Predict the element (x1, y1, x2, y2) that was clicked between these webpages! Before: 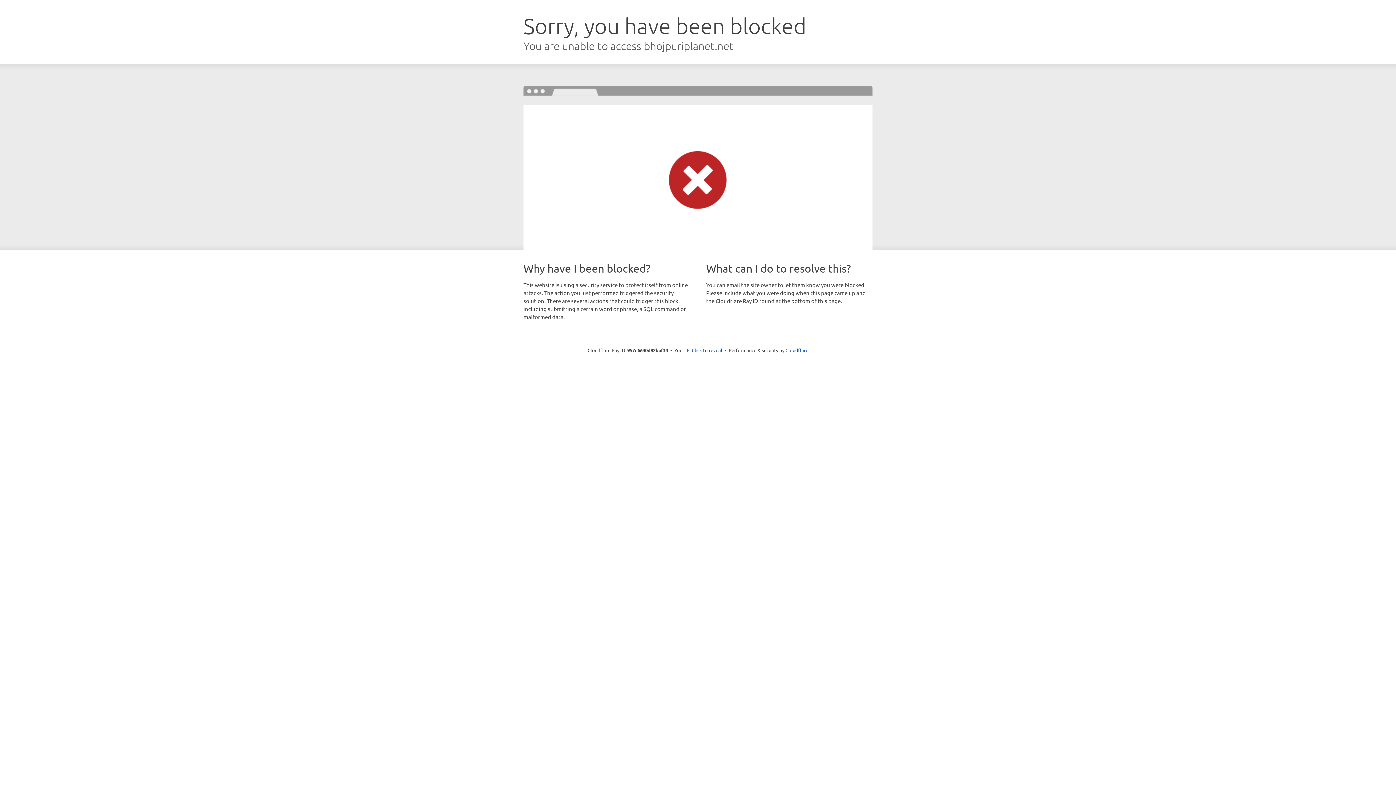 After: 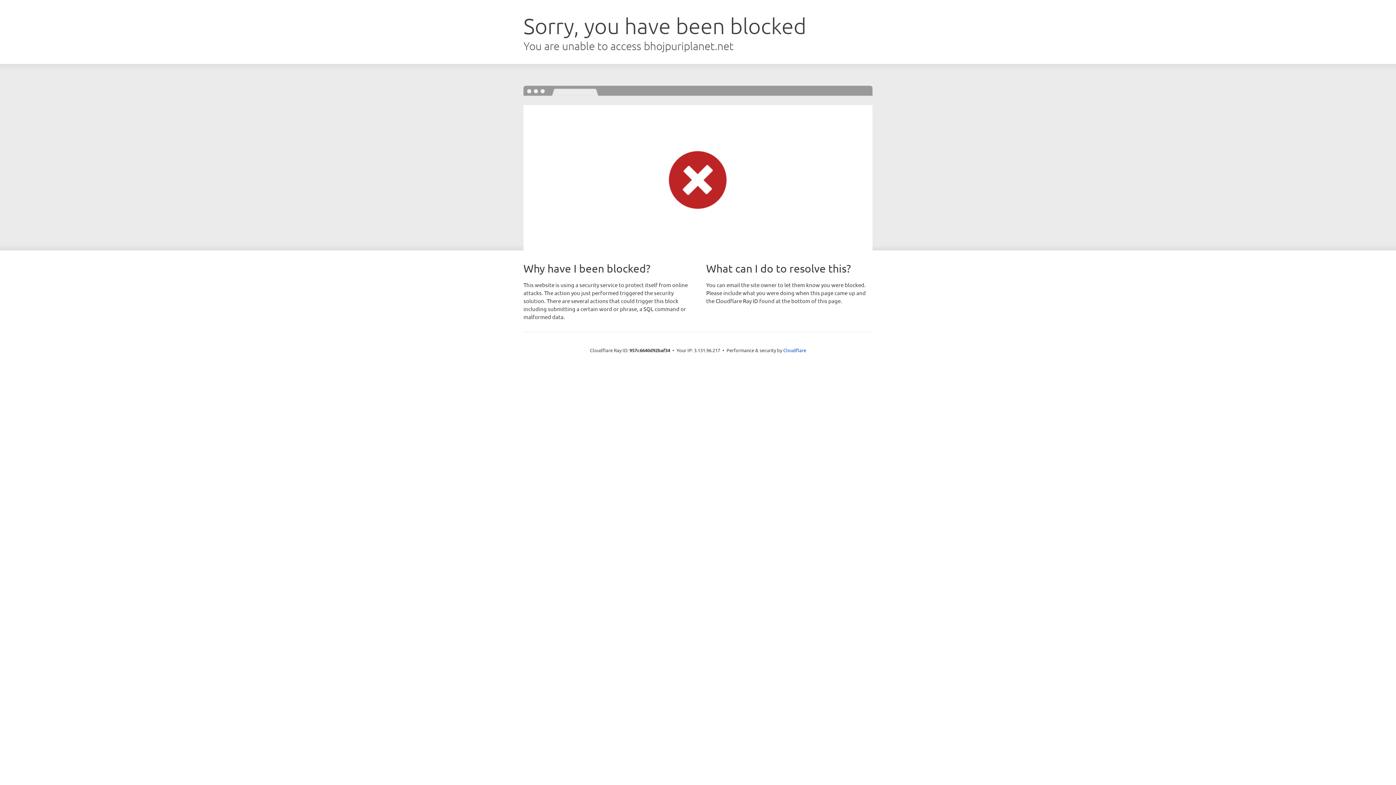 Action: label: Click to reveal bbox: (692, 346, 722, 353)